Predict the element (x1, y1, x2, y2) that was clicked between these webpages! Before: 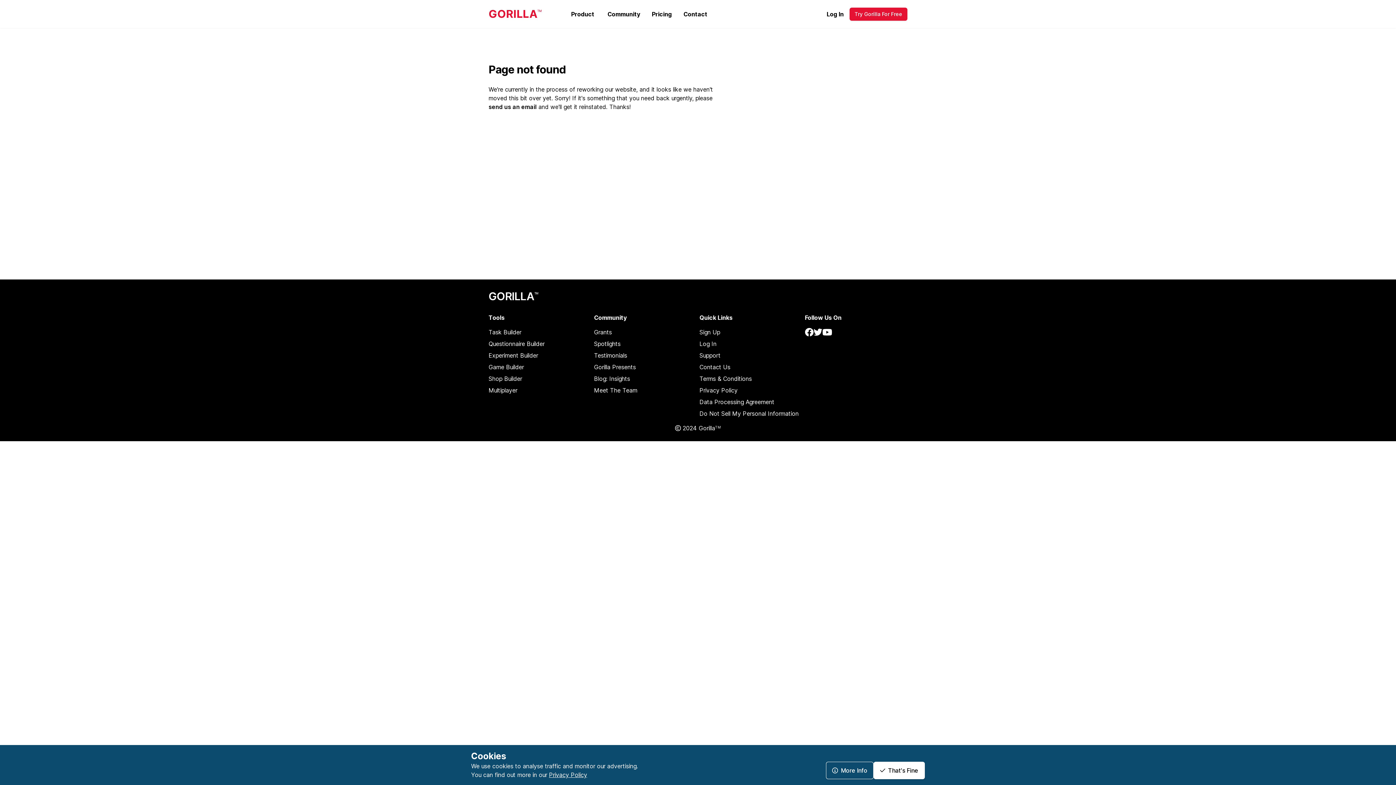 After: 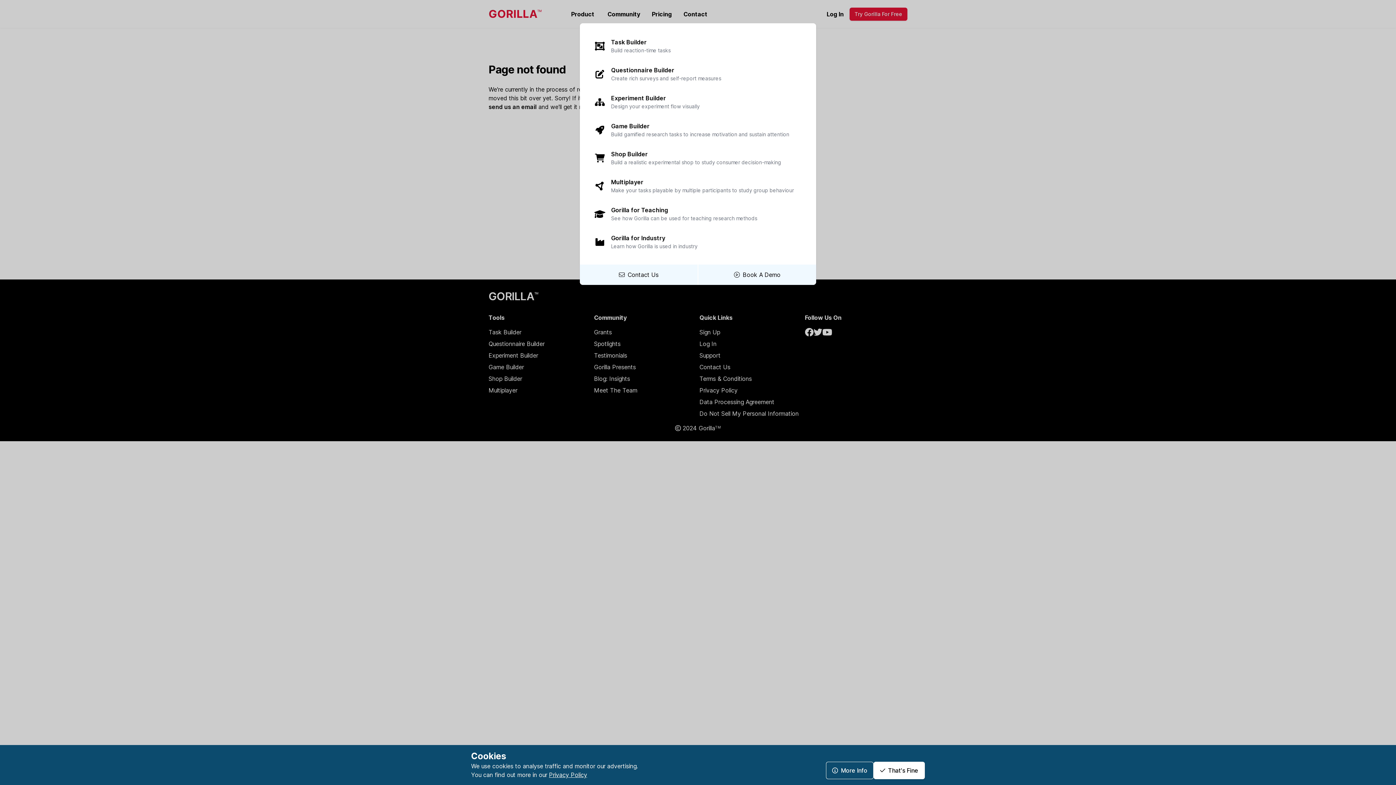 Action: label: Product  bbox: (565, 7, 601, 20)